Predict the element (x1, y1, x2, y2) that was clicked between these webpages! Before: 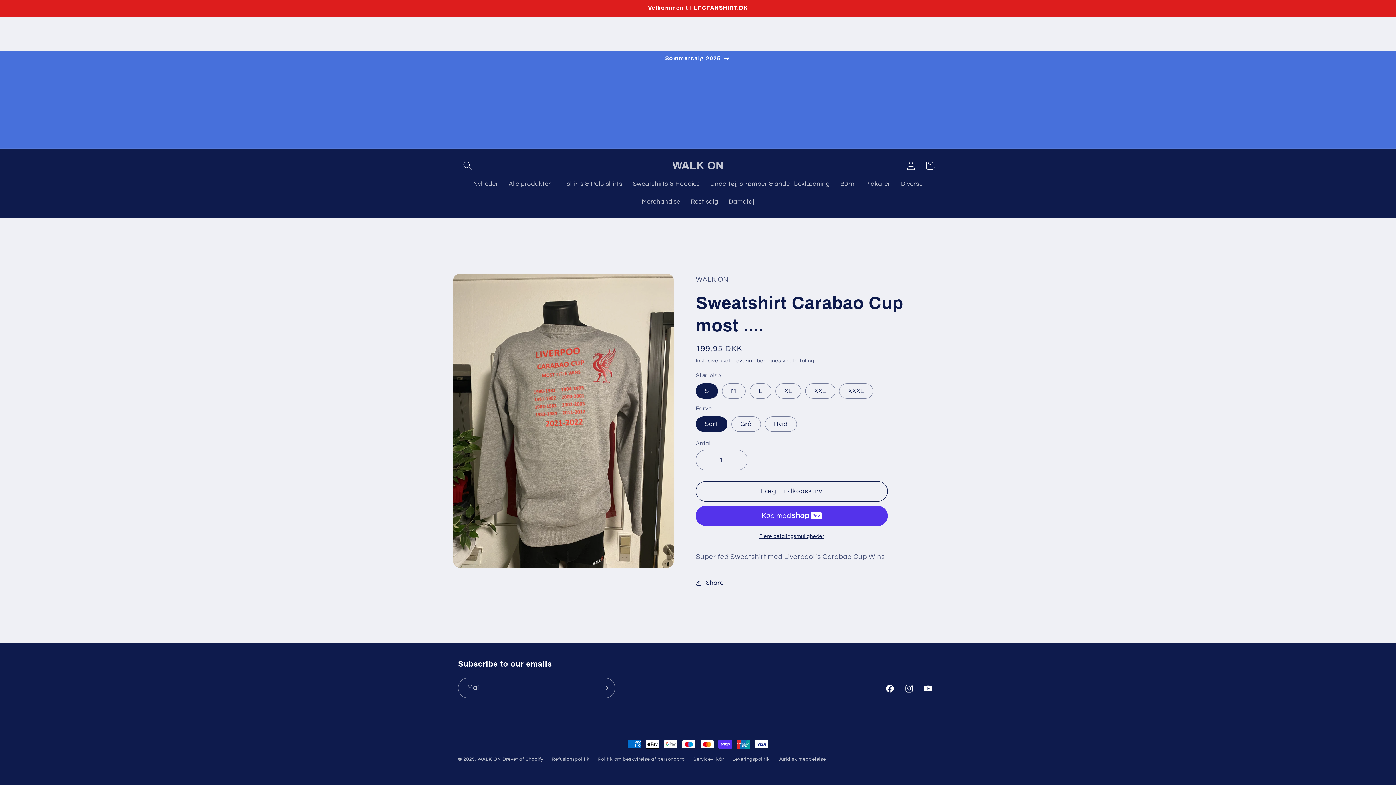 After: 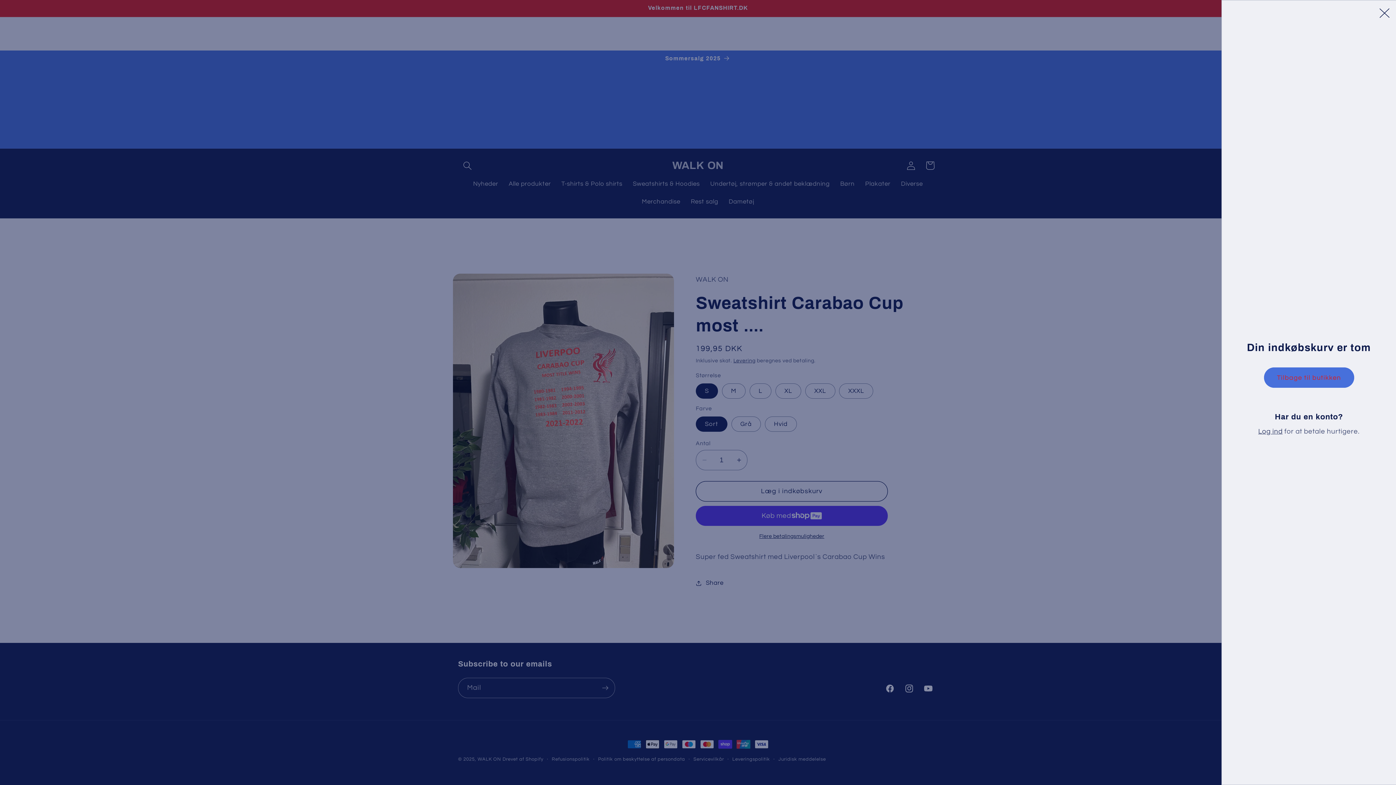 Action: bbox: (920, 156, 939, 175) label: Indkøbskurv